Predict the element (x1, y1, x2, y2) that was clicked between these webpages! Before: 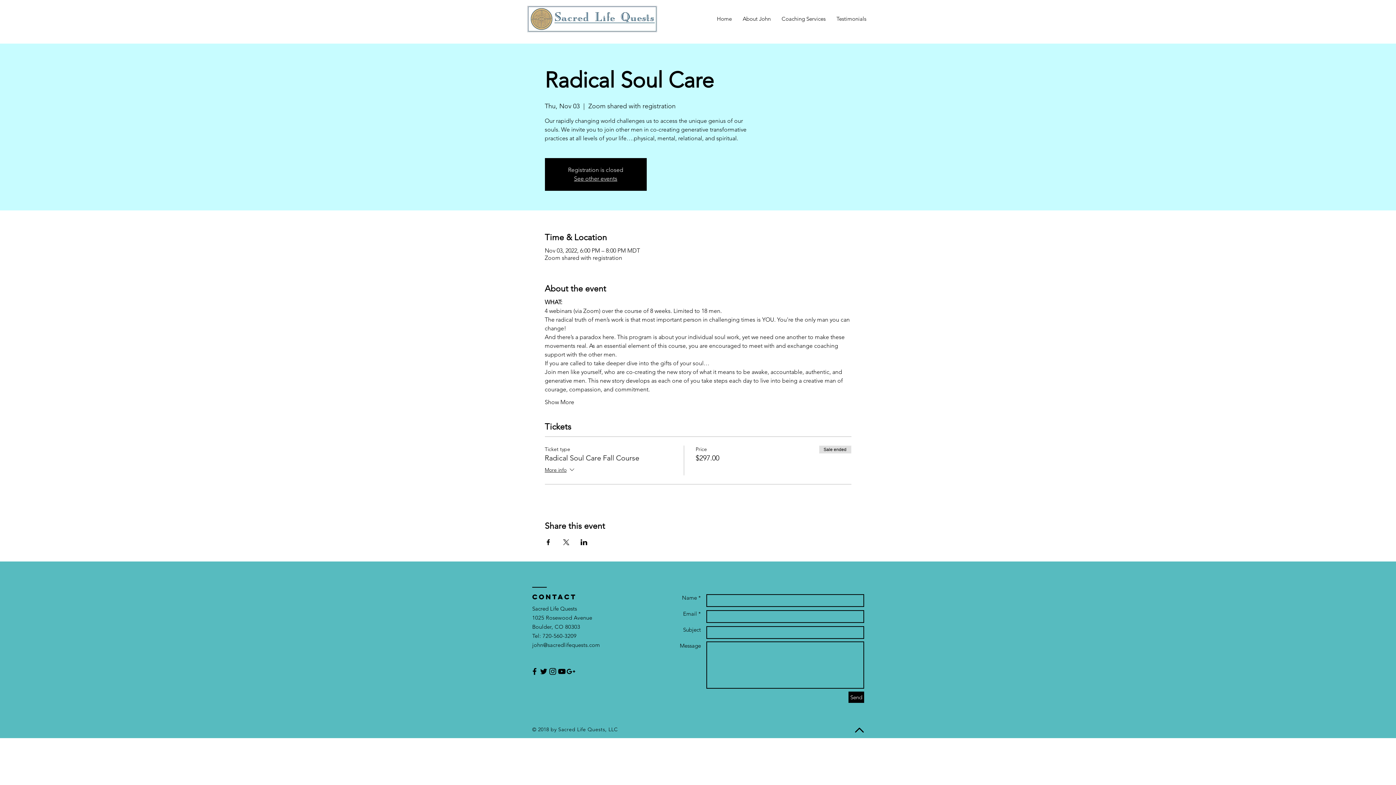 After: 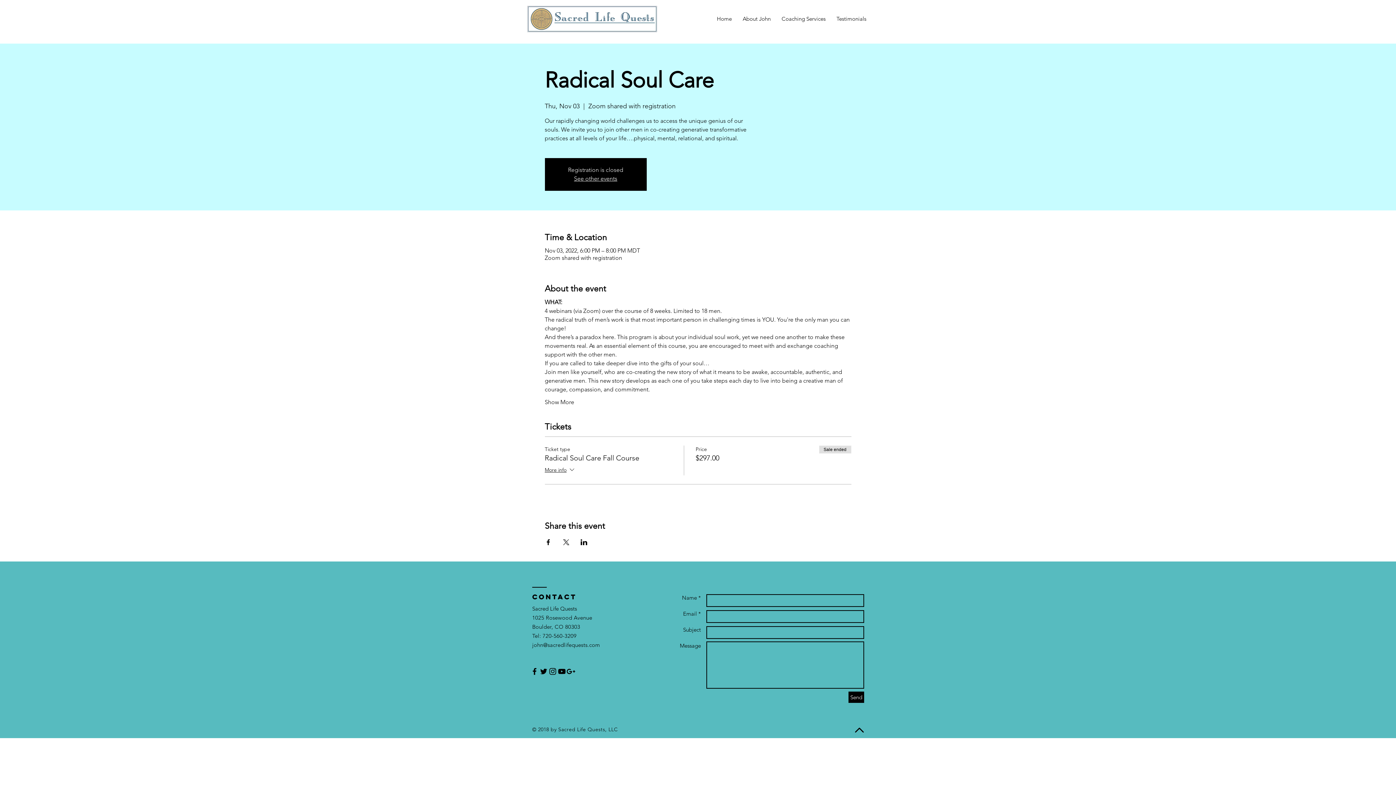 Action: label: Black Twitter Icon bbox: (539, 667, 548, 676)